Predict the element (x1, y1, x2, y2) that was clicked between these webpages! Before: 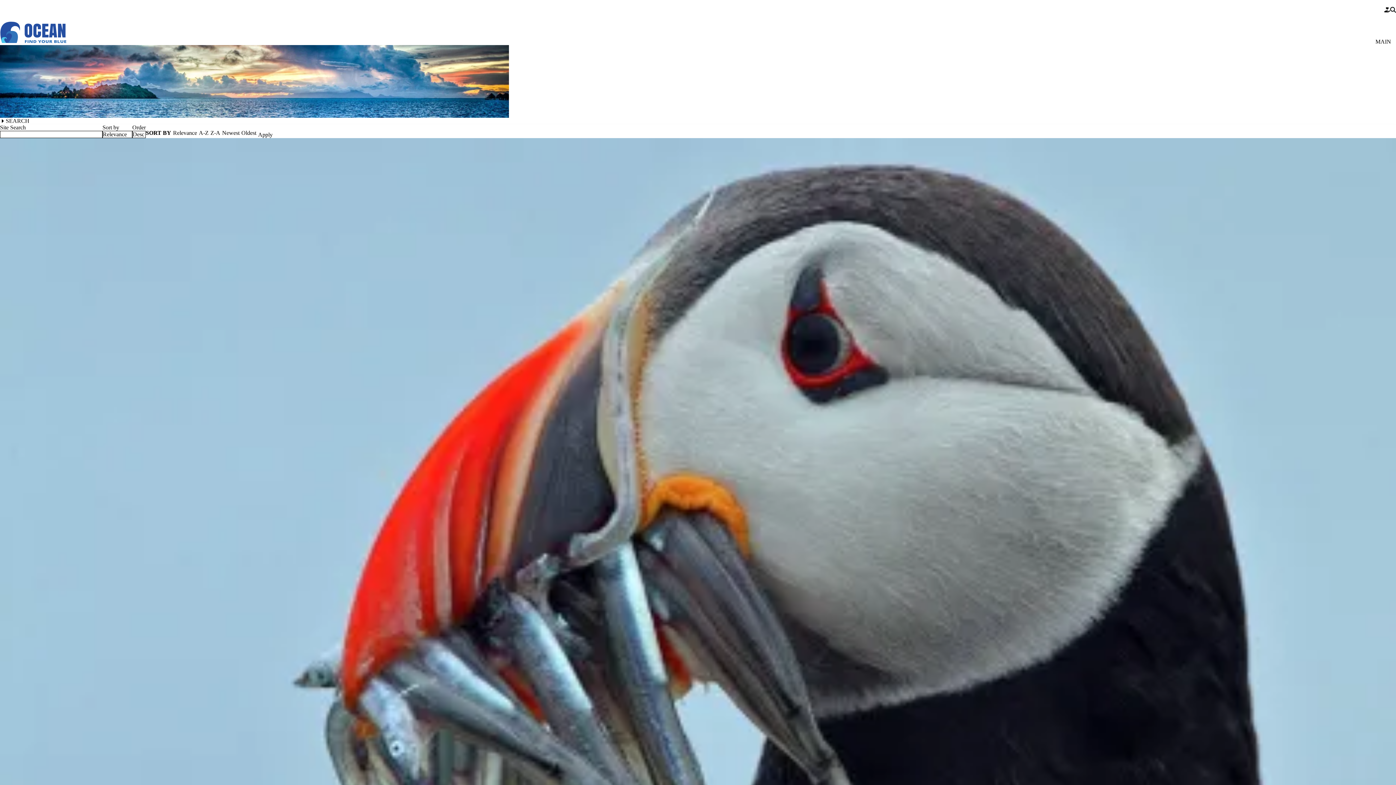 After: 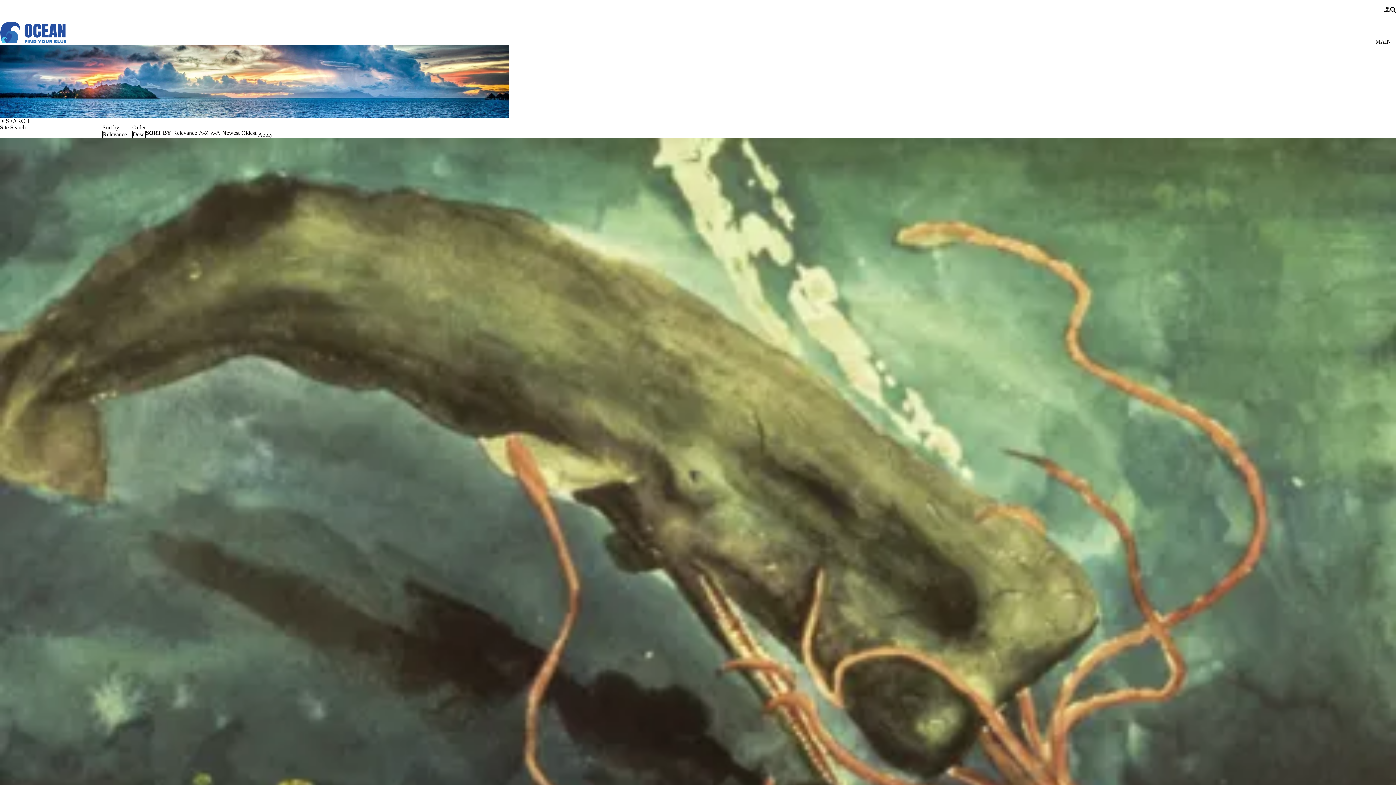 Action: bbox: (173, 129, 197, 136) label: Relevance